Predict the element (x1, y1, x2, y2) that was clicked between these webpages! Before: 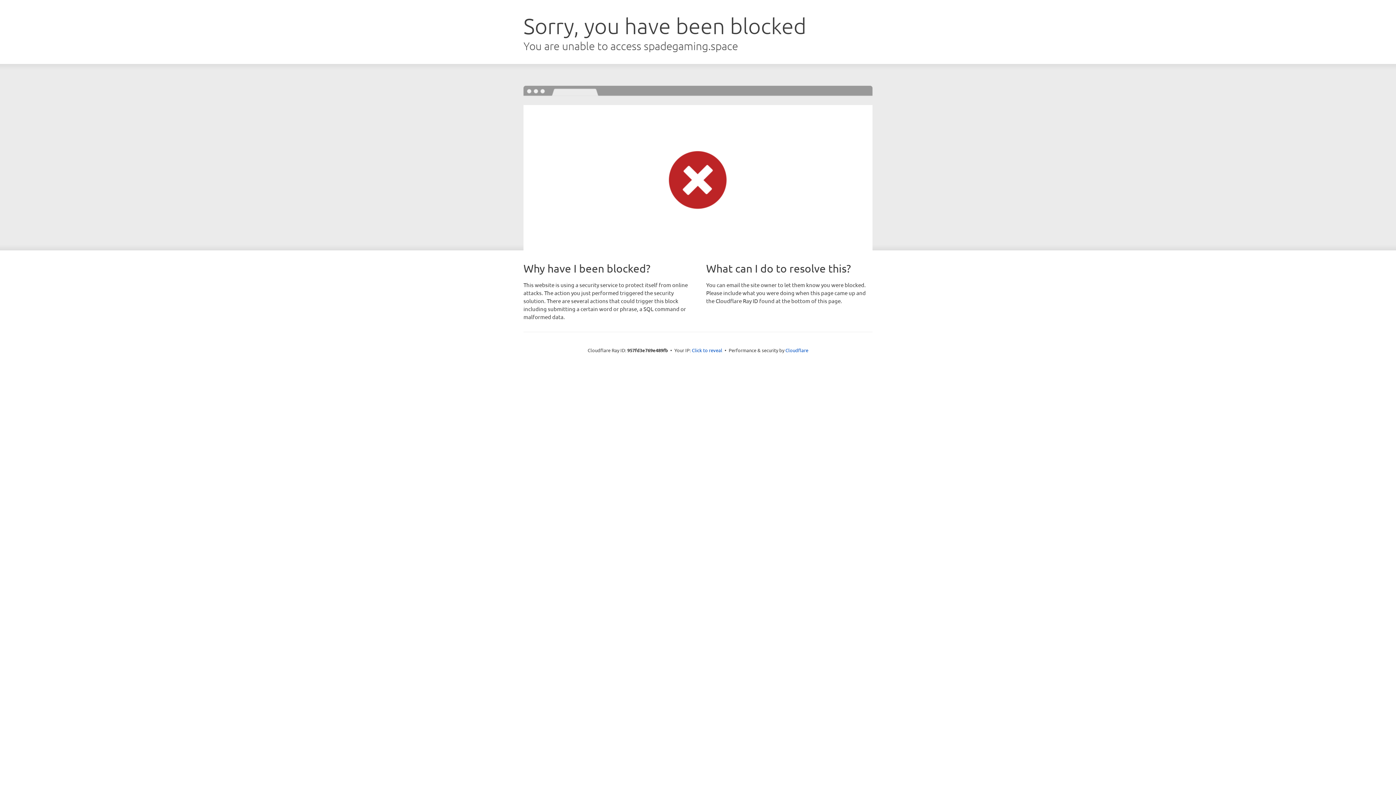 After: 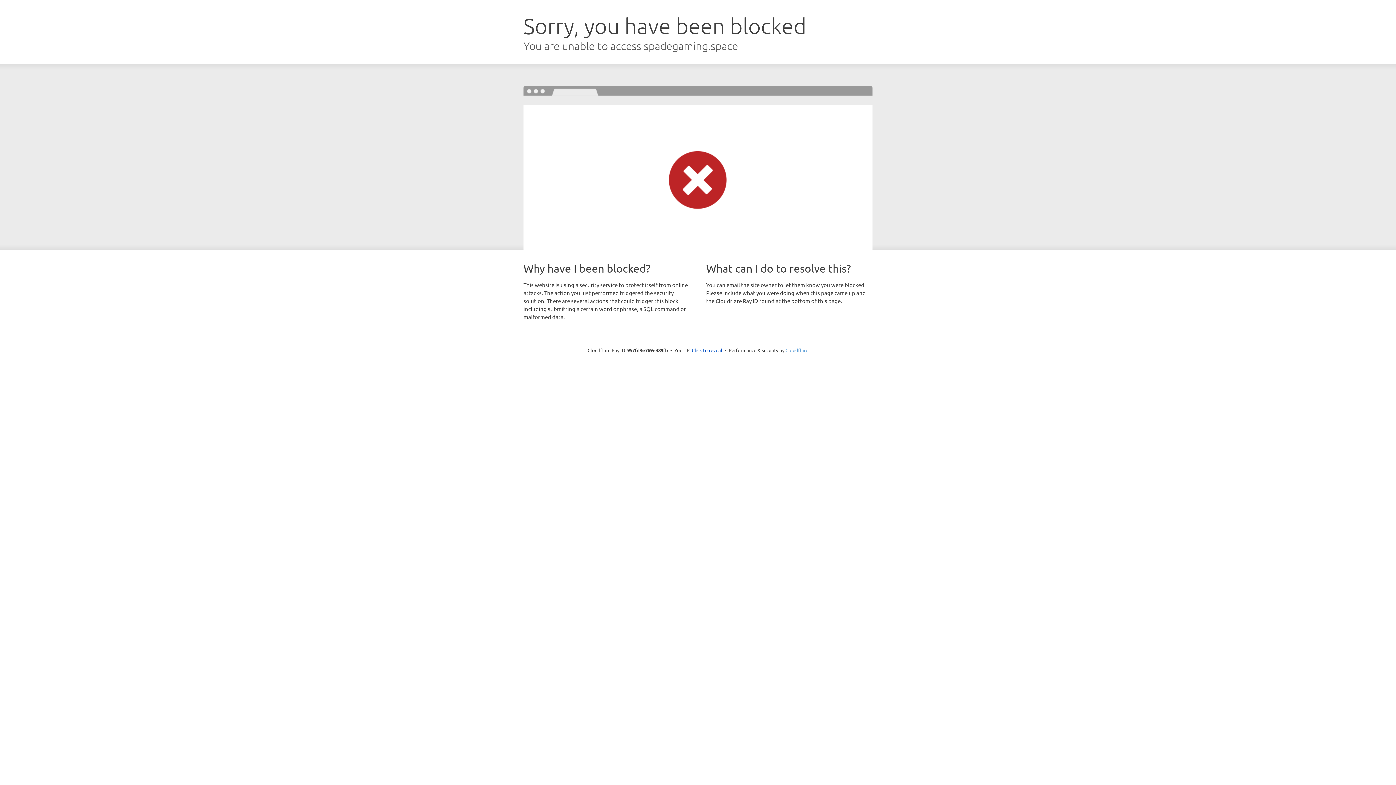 Action: label: Cloudflare bbox: (785, 347, 808, 353)